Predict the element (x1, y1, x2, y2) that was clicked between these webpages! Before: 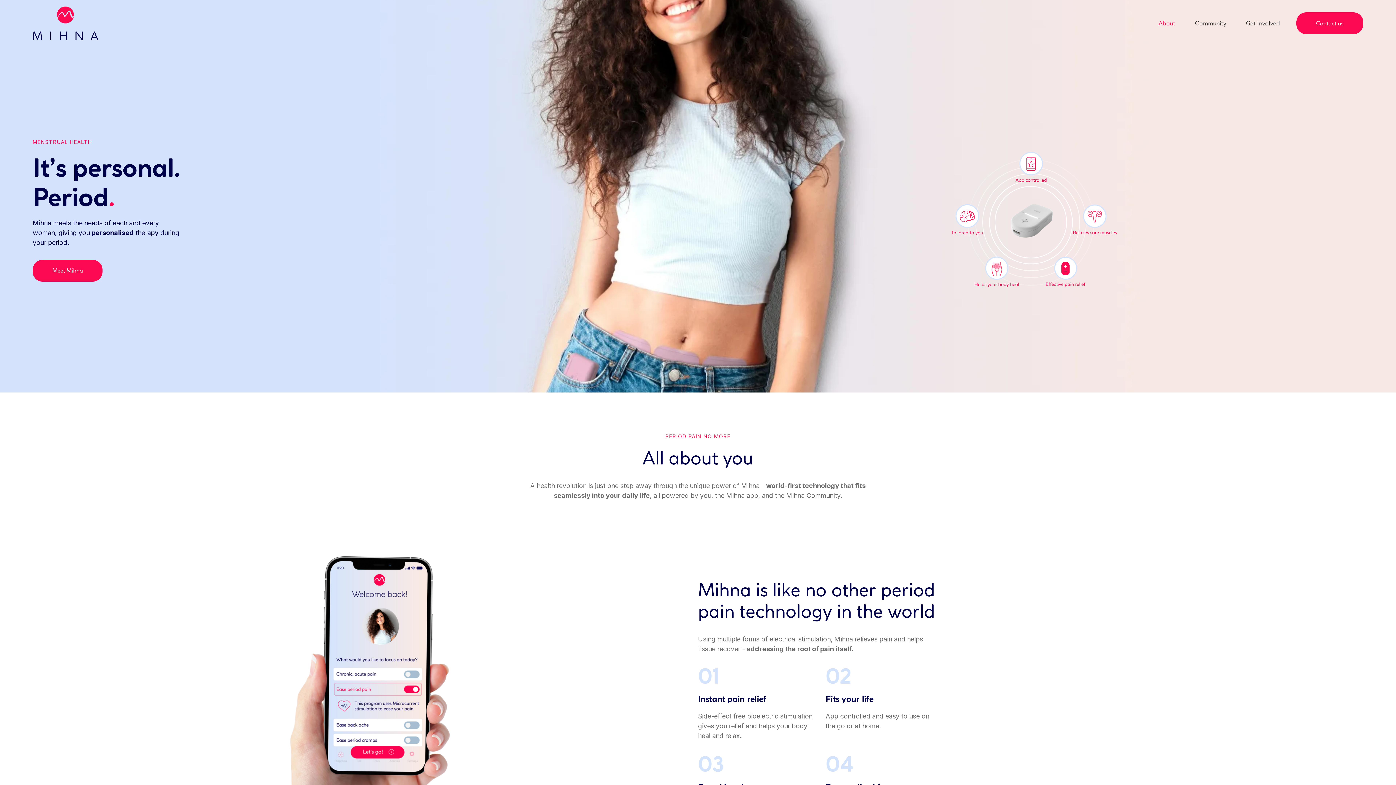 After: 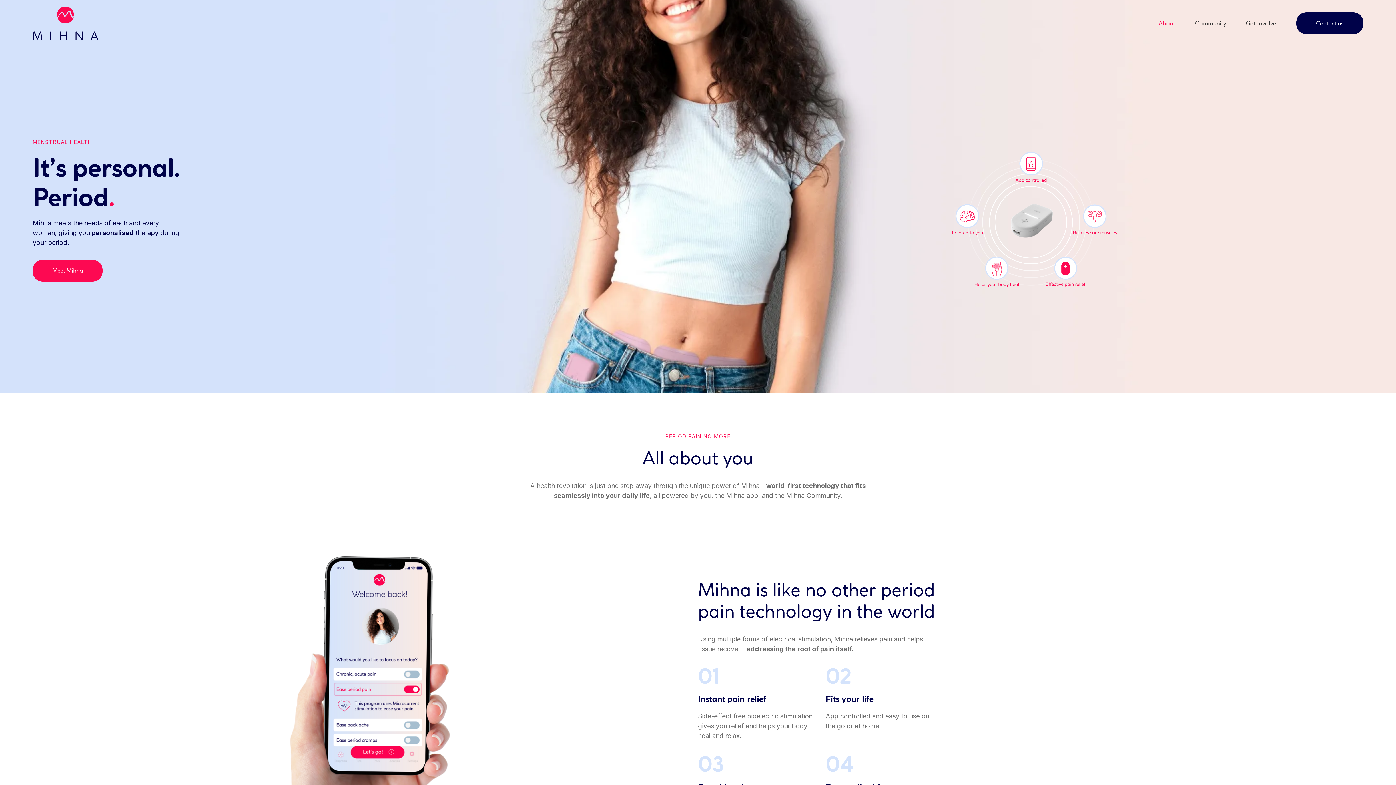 Action: label: Contact us bbox: (1296, 12, 1363, 34)